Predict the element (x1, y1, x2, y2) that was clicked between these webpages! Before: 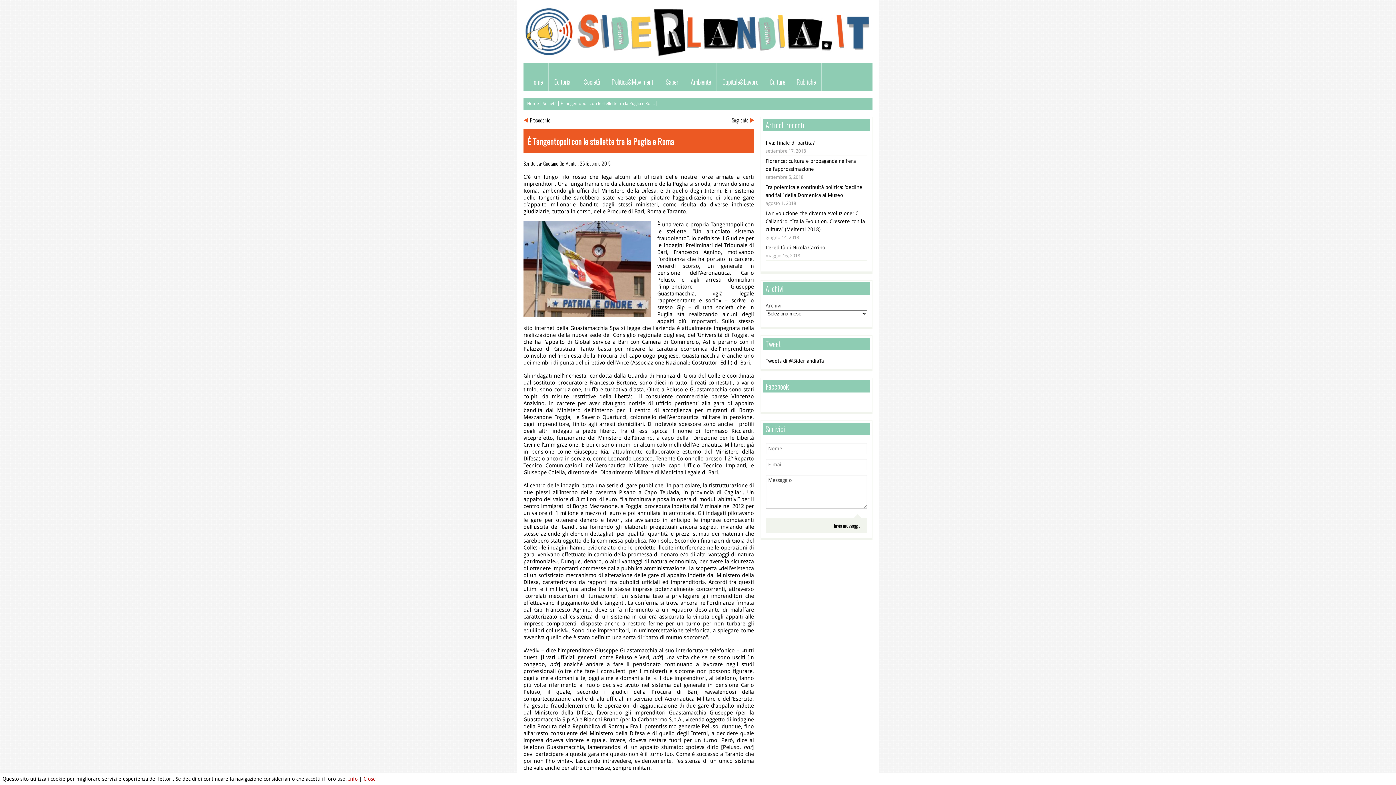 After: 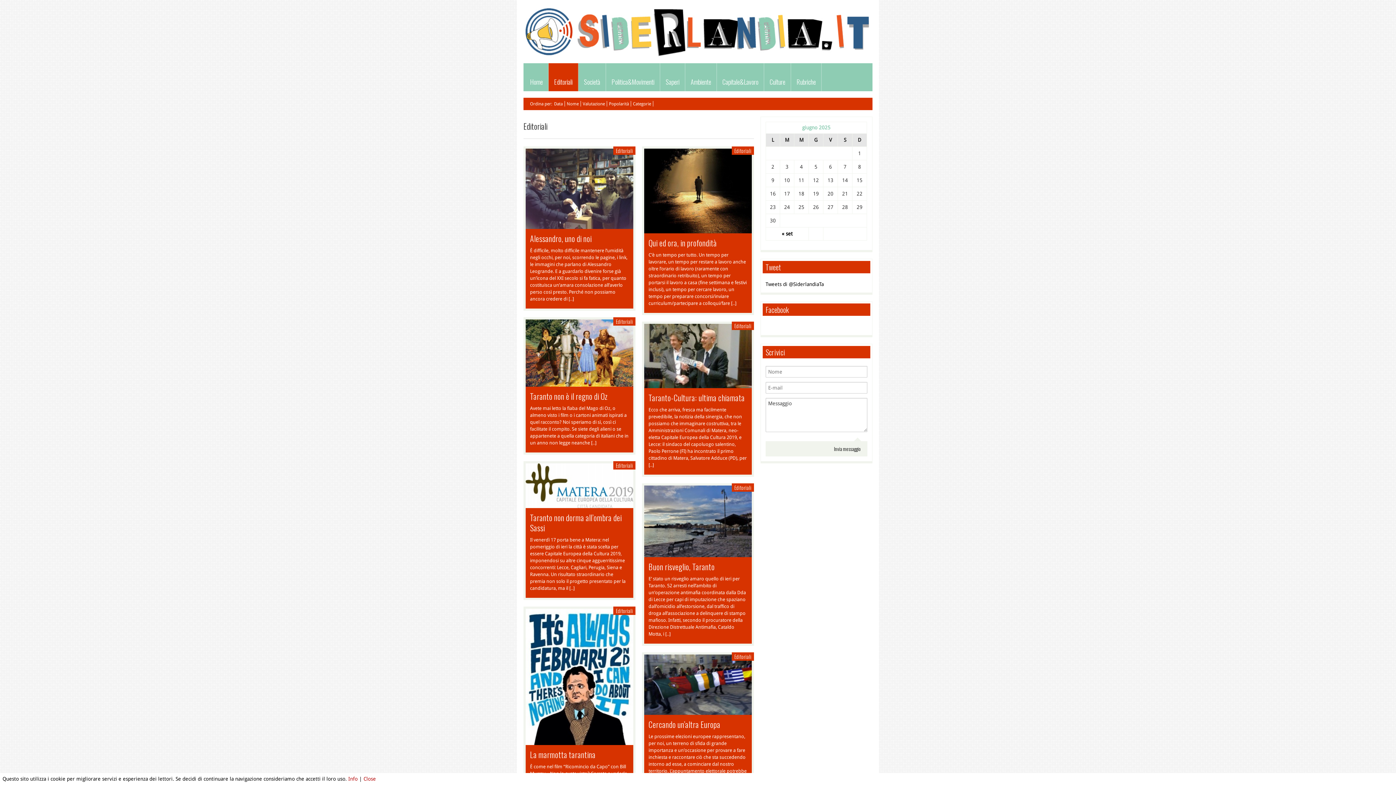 Action: bbox: (548, 63, 578, 91) label: Editoriali